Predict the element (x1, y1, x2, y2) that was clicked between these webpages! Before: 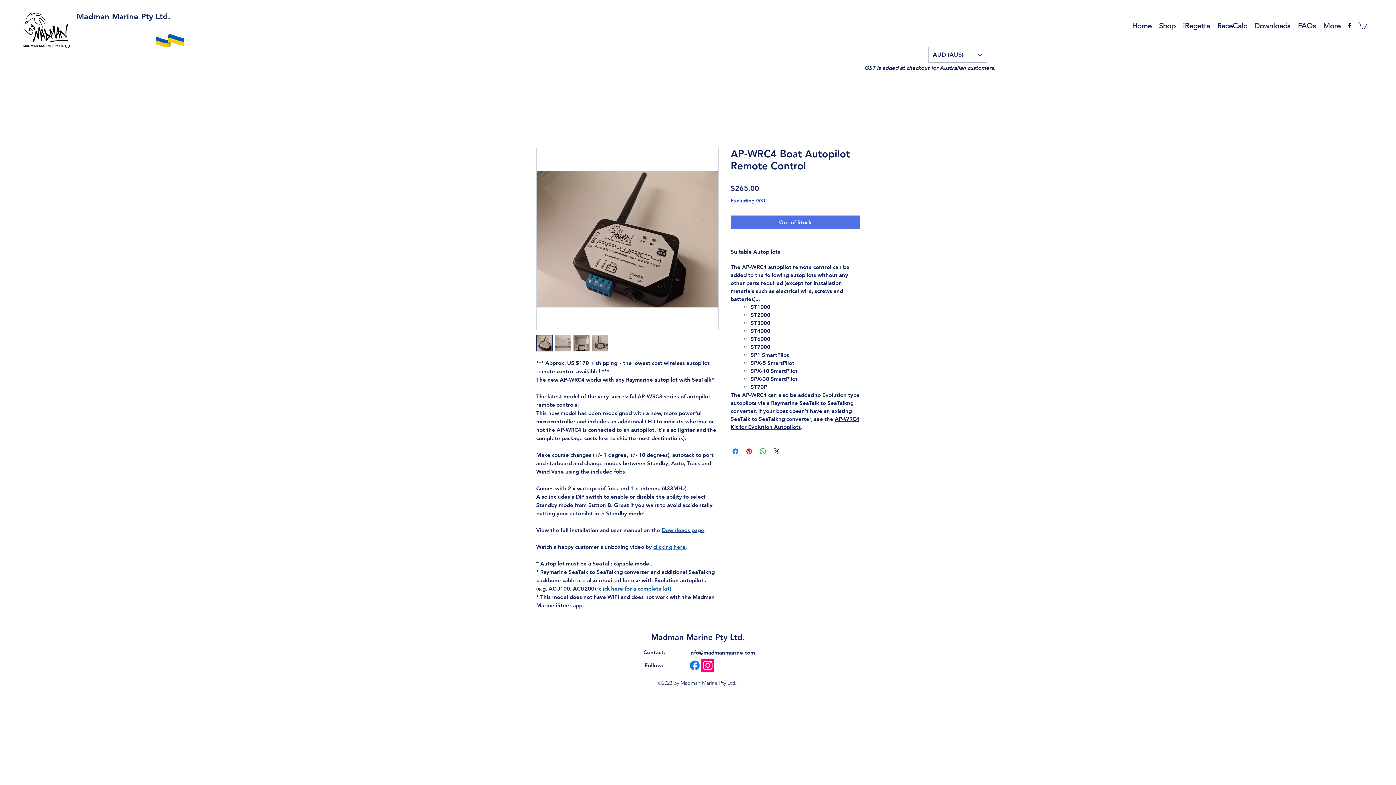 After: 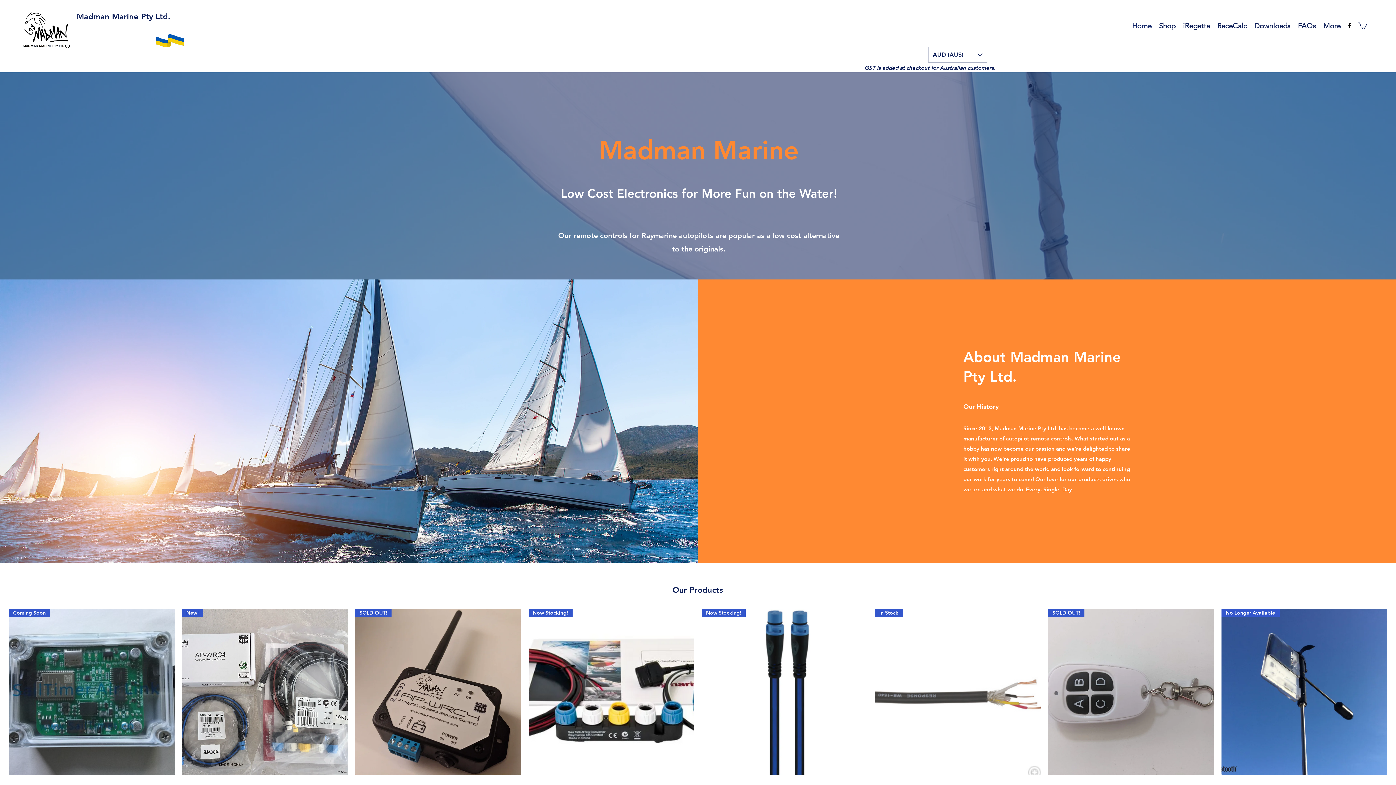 Action: bbox: (76, 11, 170, 21) label: Madman Marine Pty Ltd.